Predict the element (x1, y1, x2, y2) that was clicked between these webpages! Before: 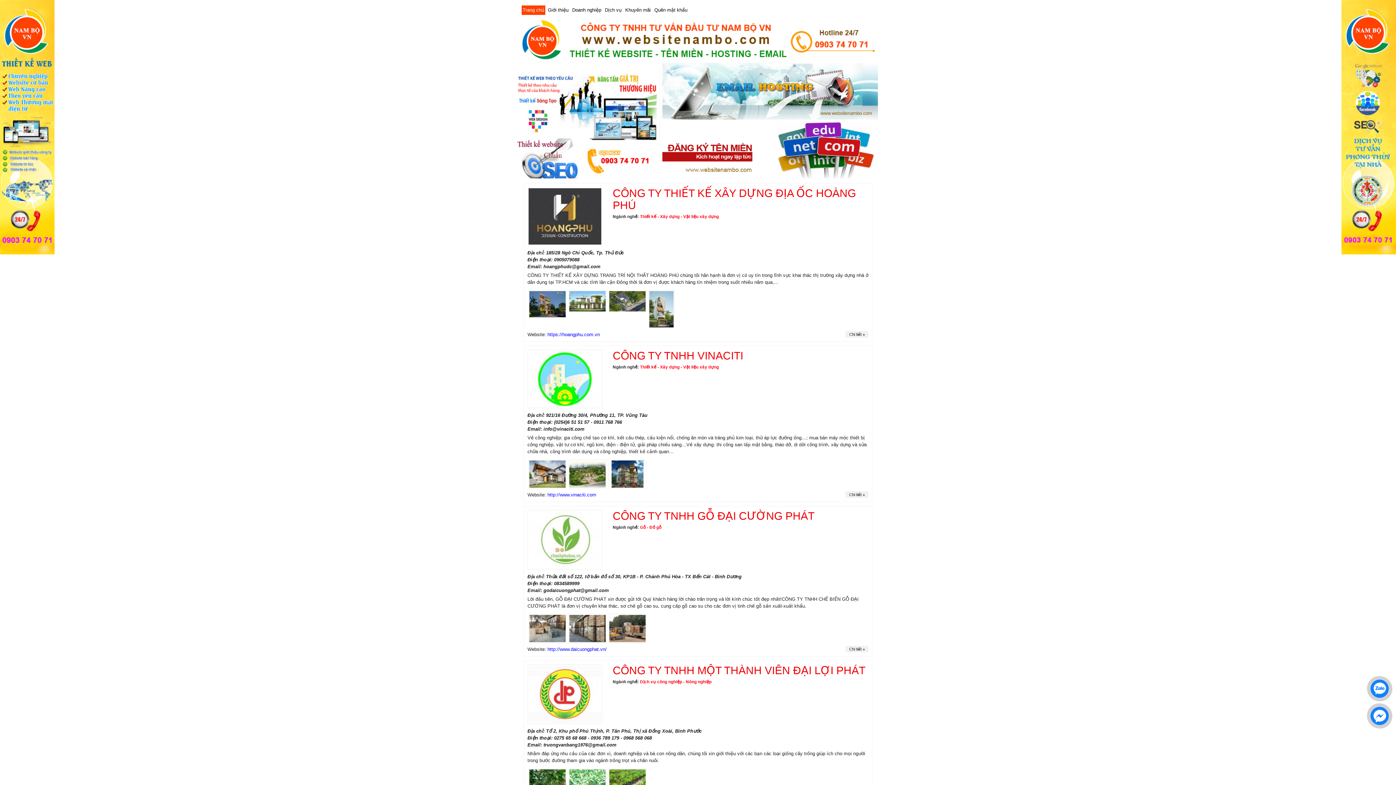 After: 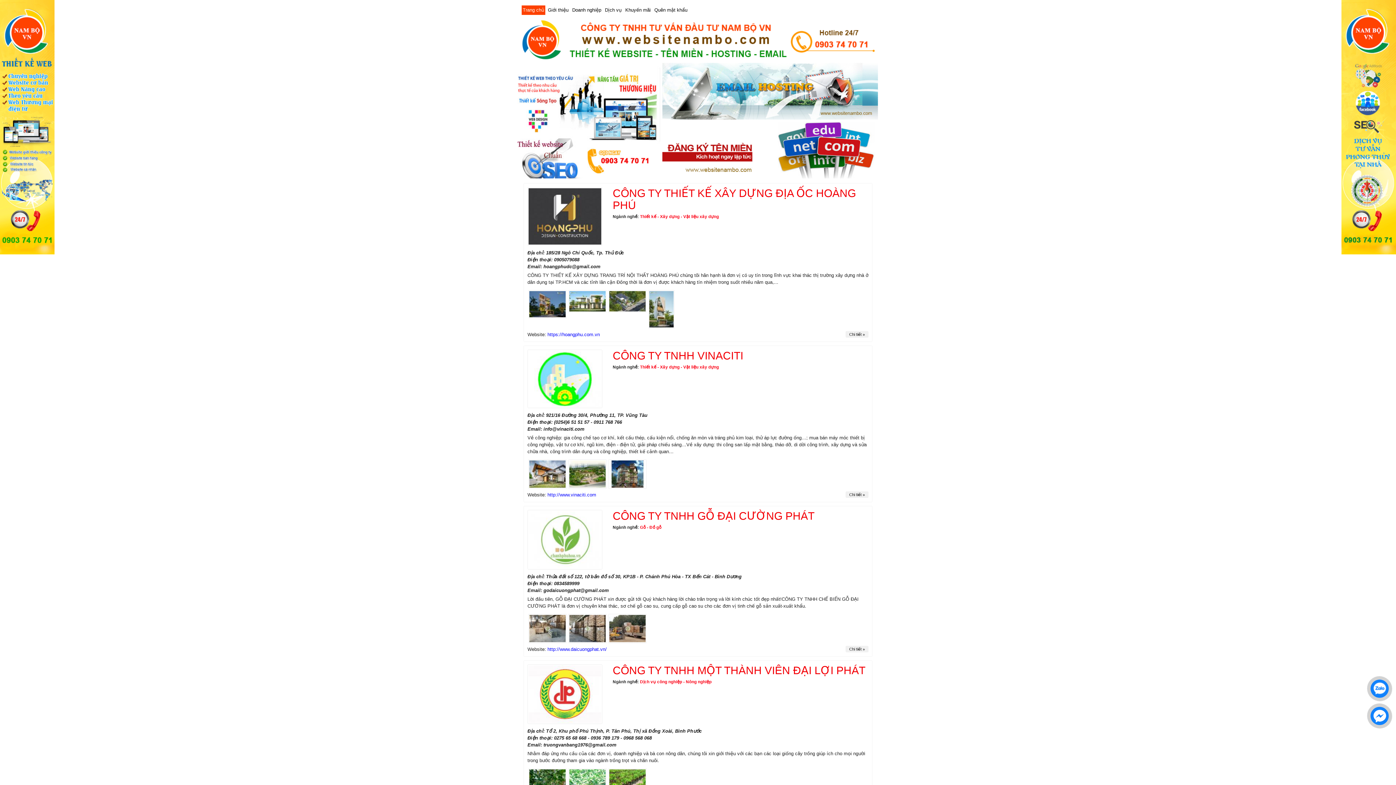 Action: bbox: (662, 88, 878, 93)